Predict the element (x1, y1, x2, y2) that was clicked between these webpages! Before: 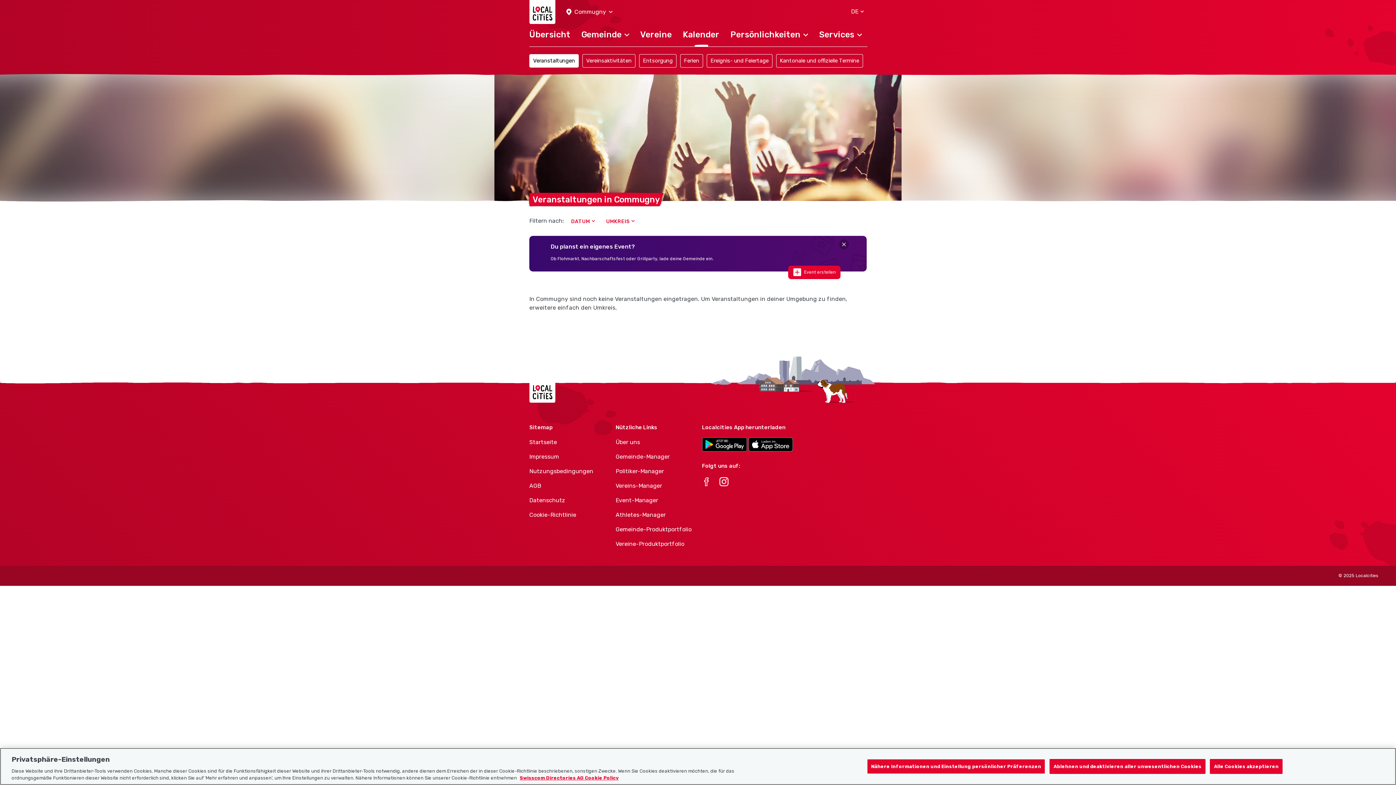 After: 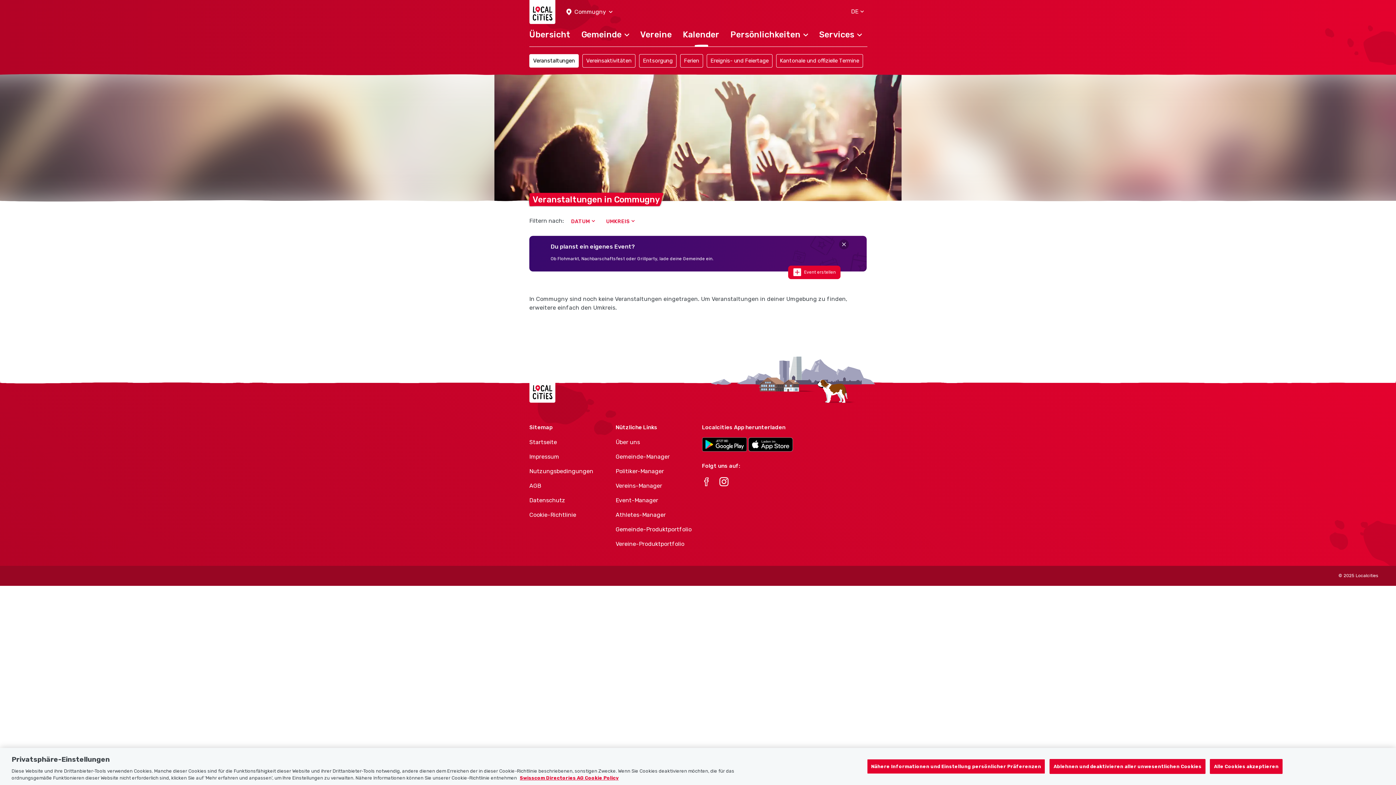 Action: bbox: (702, 446, 747, 452)